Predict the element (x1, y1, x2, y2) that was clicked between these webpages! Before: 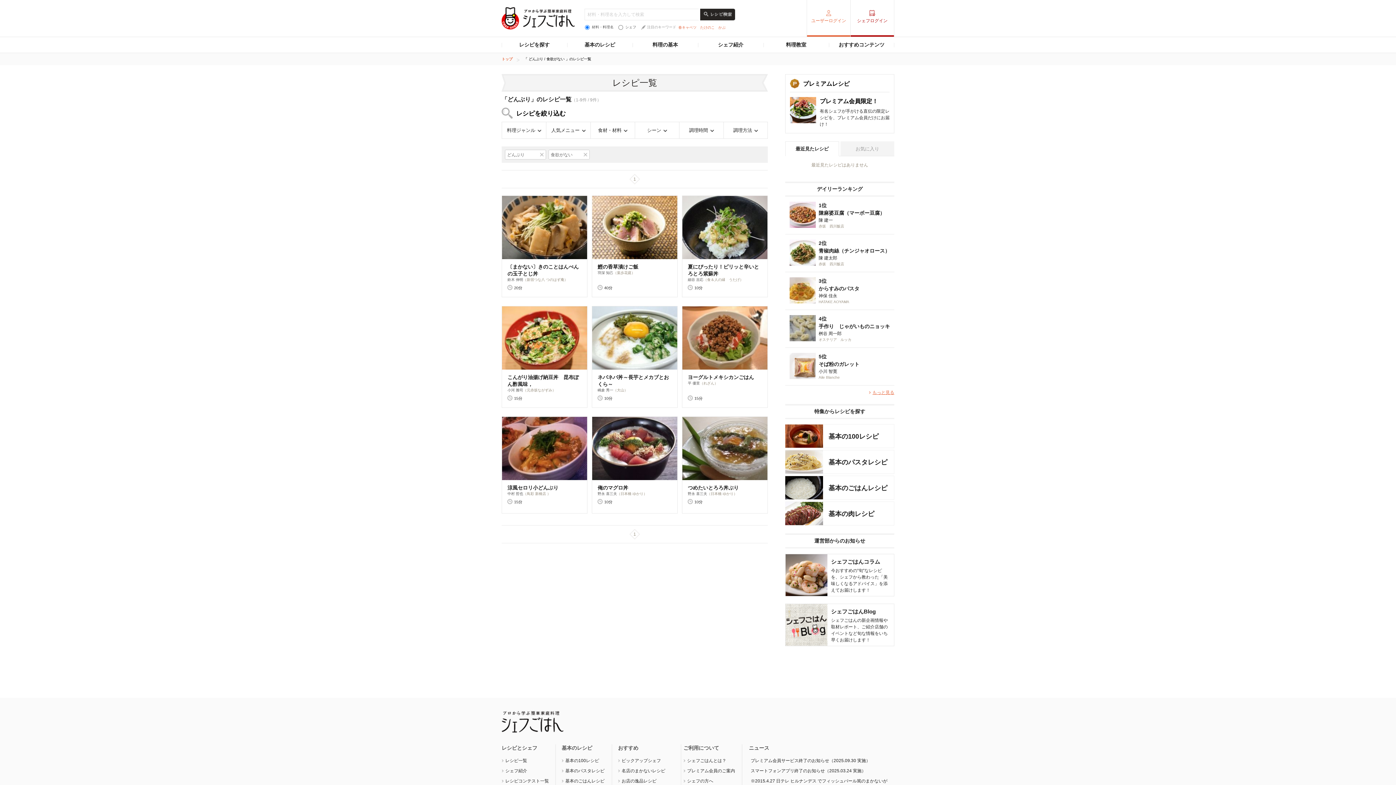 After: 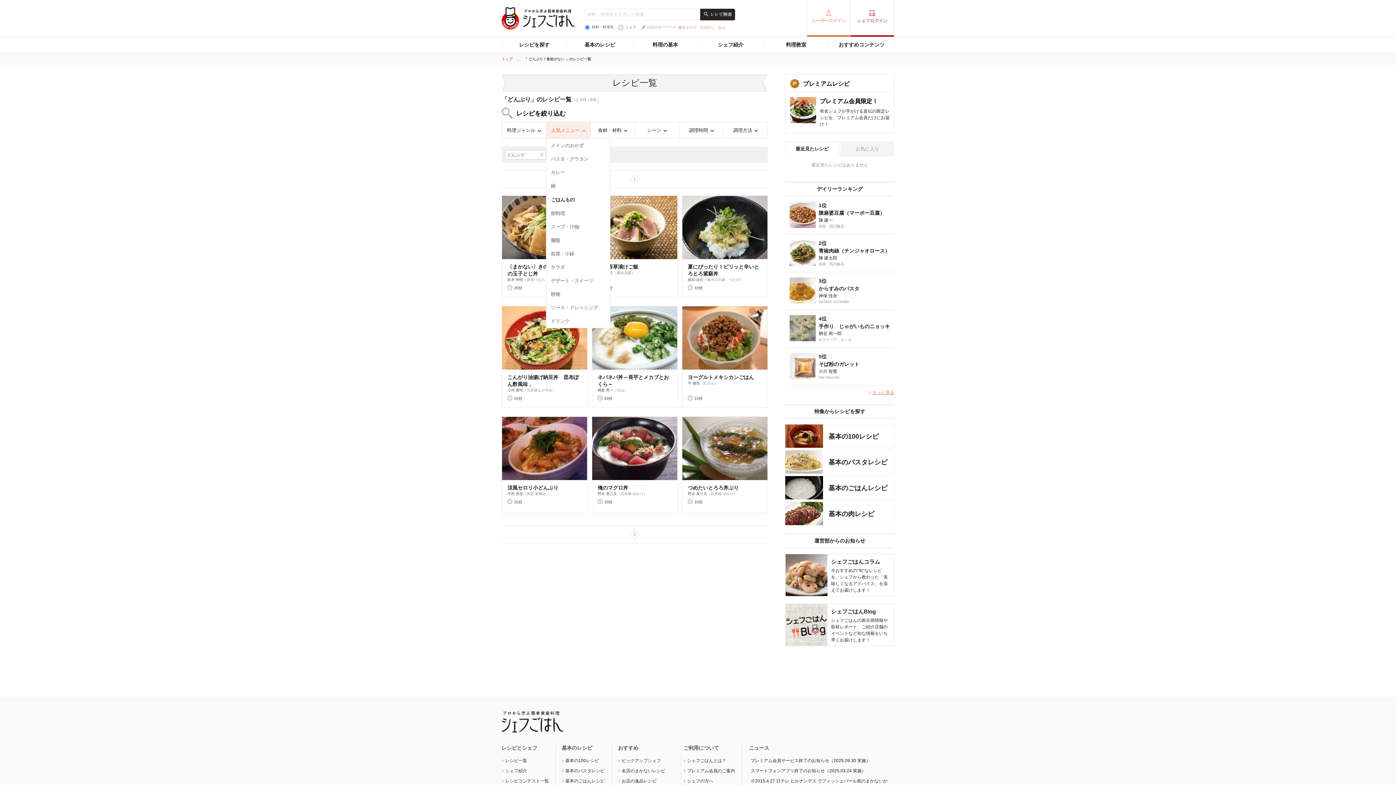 Action: label: 人気メニュー bbox: (546, 122, 590, 138)